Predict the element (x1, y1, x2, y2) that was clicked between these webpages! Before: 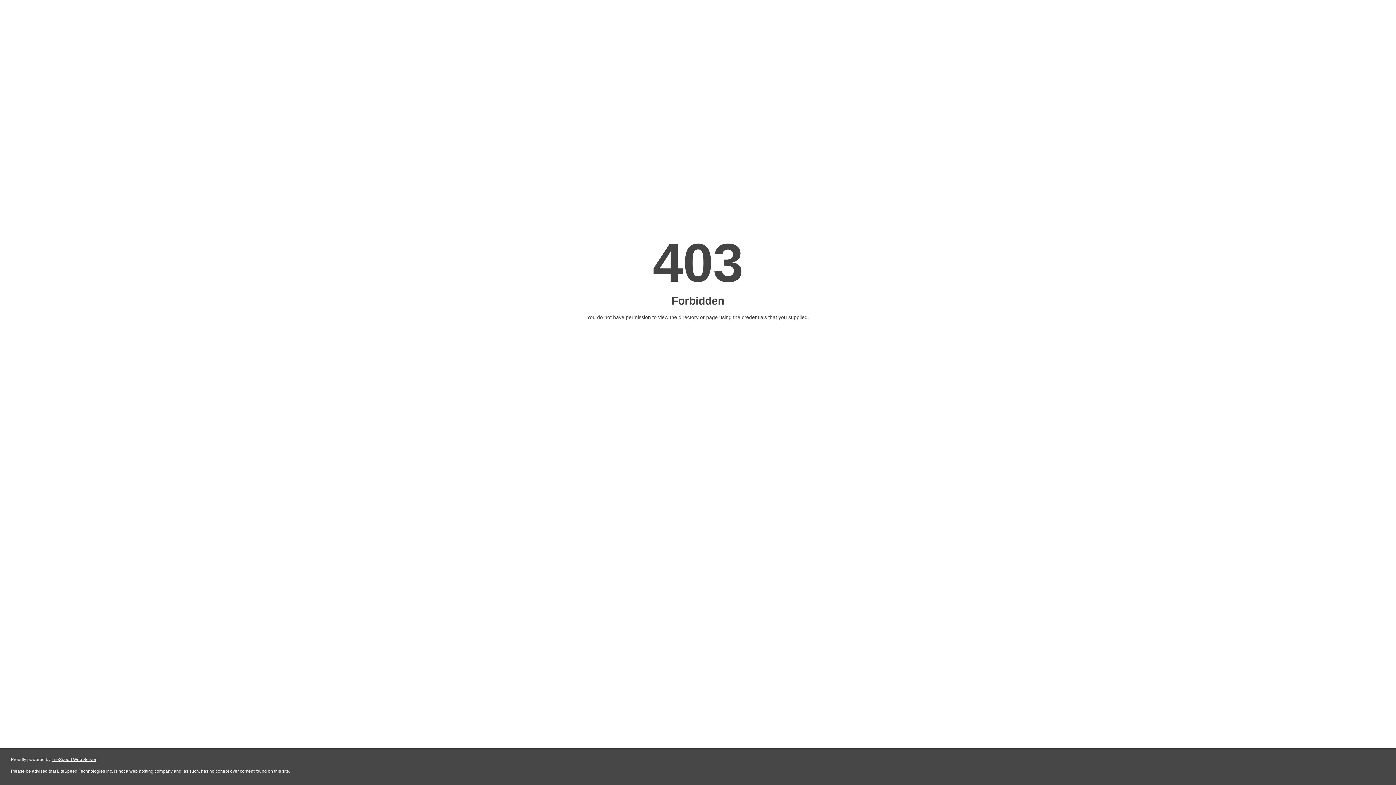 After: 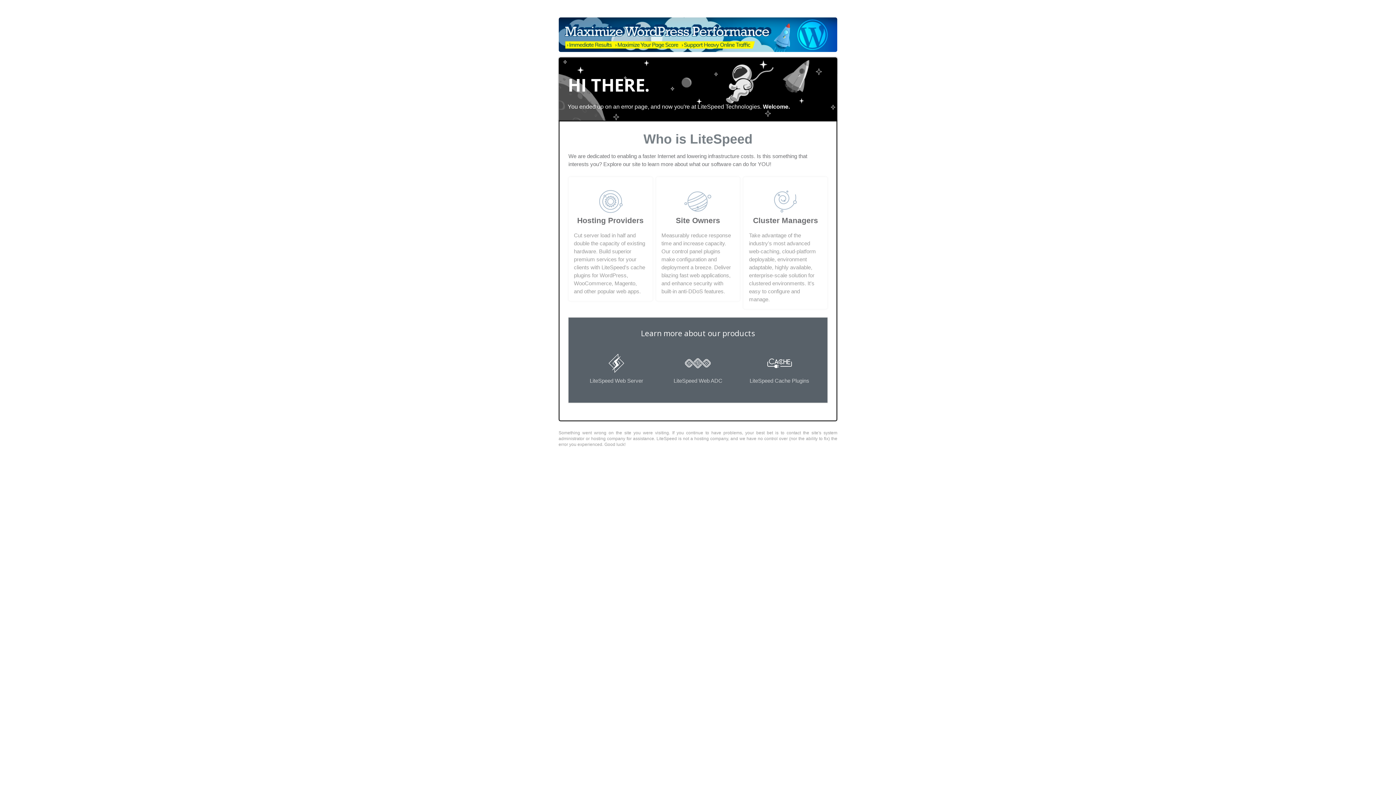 Action: bbox: (51, 757, 96, 762) label: LiteSpeed Web Server